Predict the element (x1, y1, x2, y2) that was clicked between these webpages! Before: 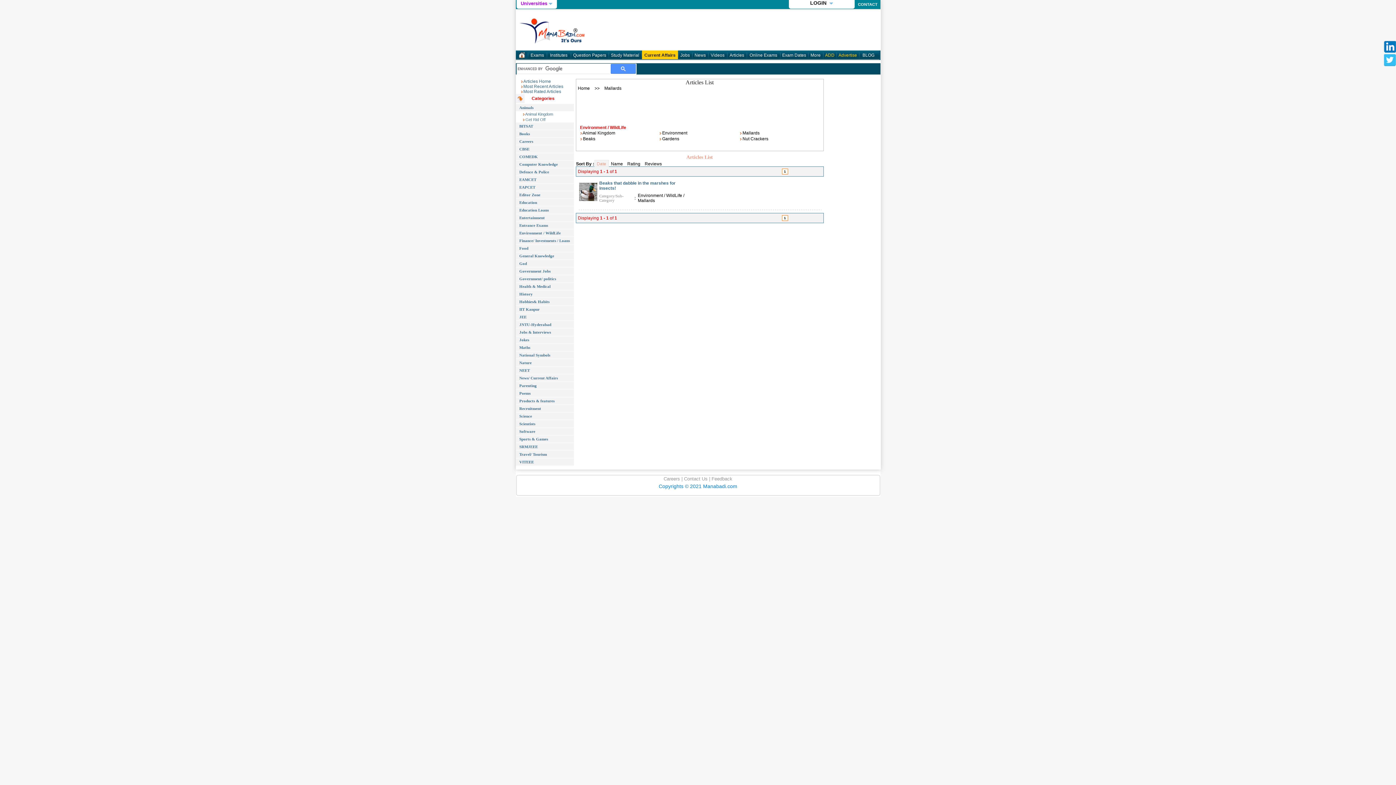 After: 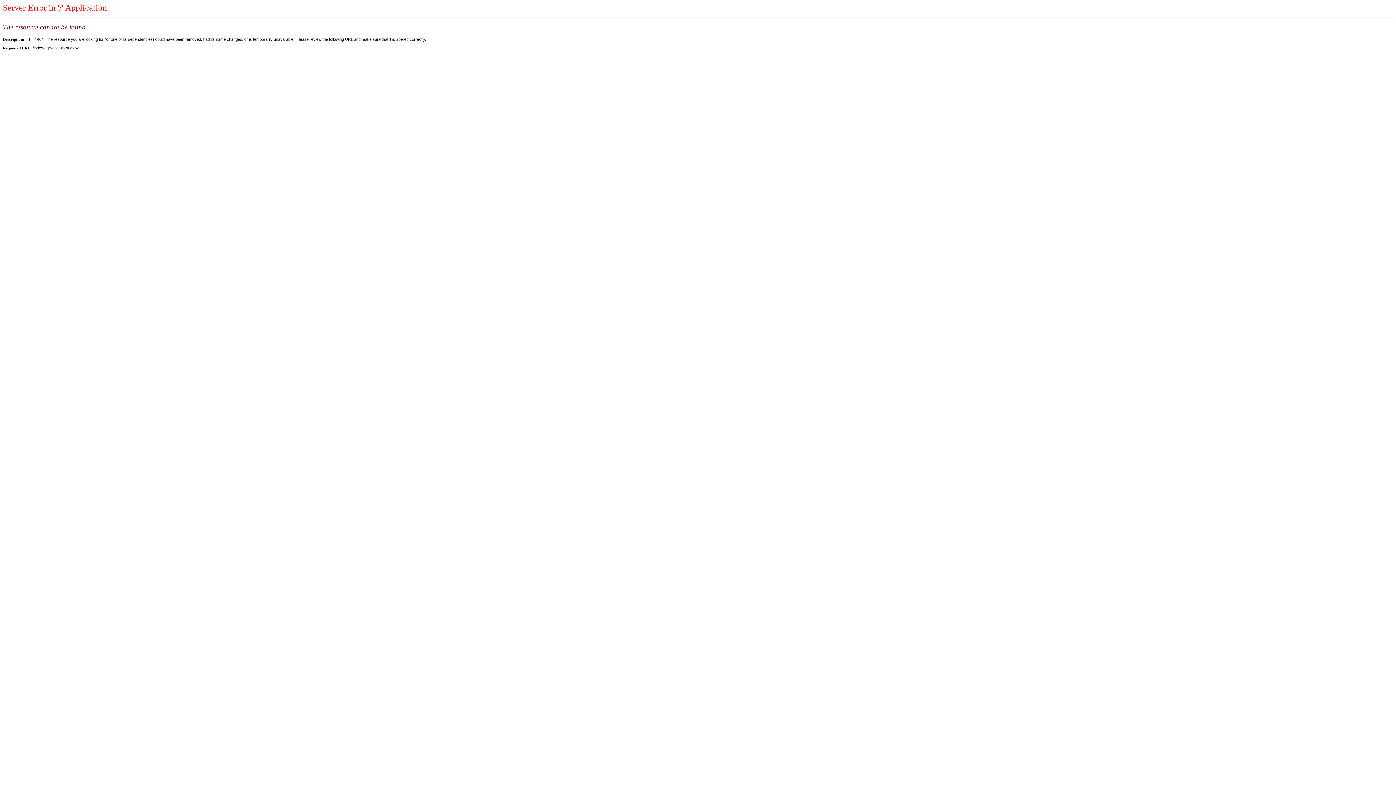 Action: bbox: (808, 50, 822, 60) label: More